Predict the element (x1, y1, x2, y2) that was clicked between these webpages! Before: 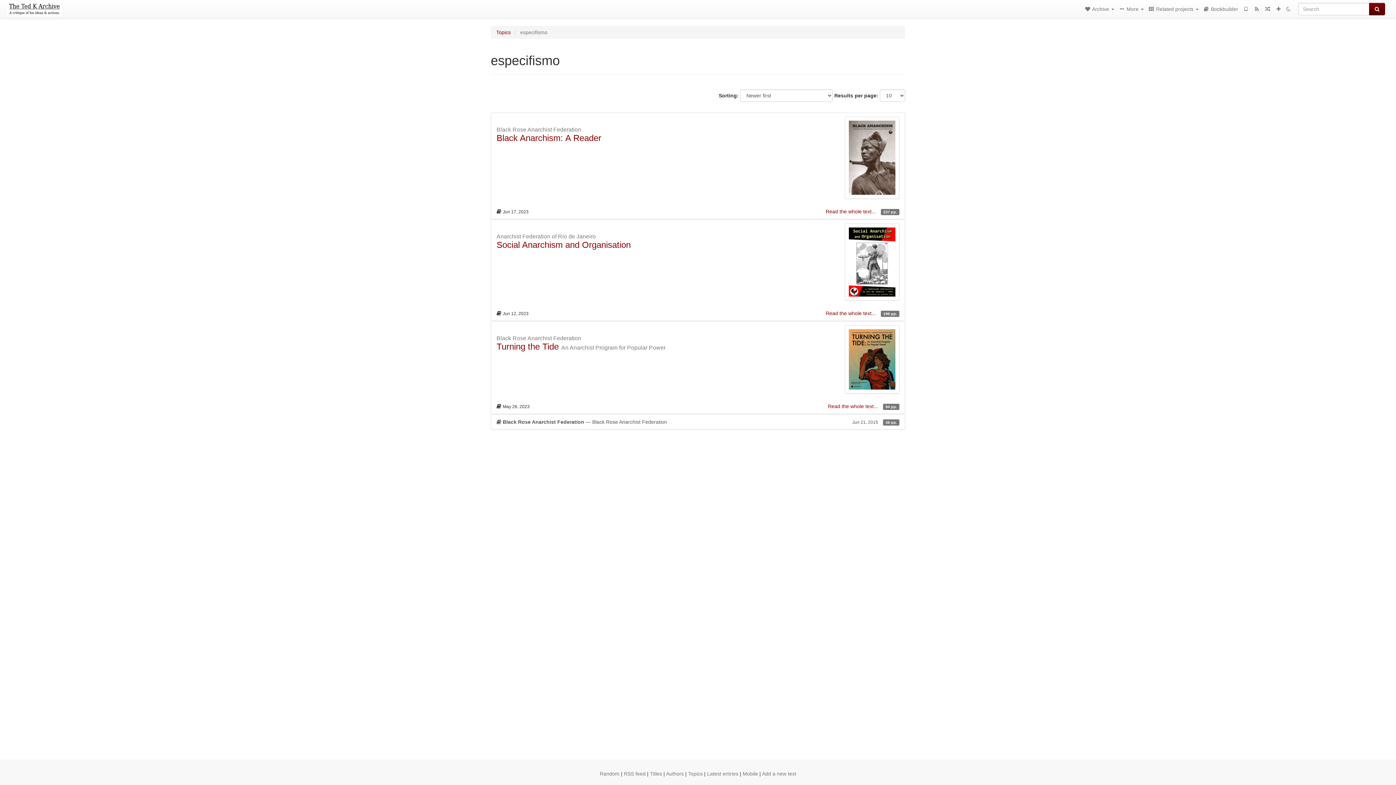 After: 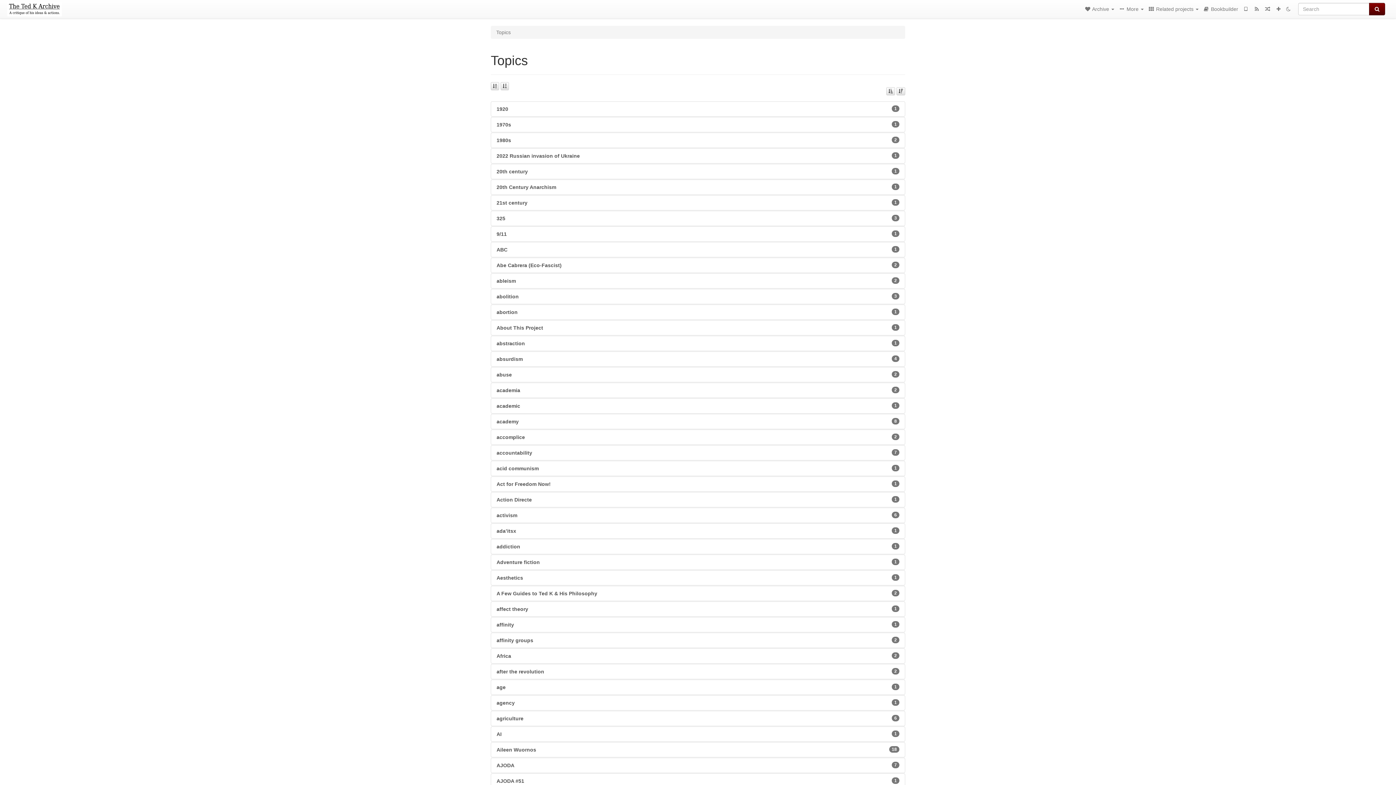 Action: label: Topics bbox: (688, 771, 702, 777)